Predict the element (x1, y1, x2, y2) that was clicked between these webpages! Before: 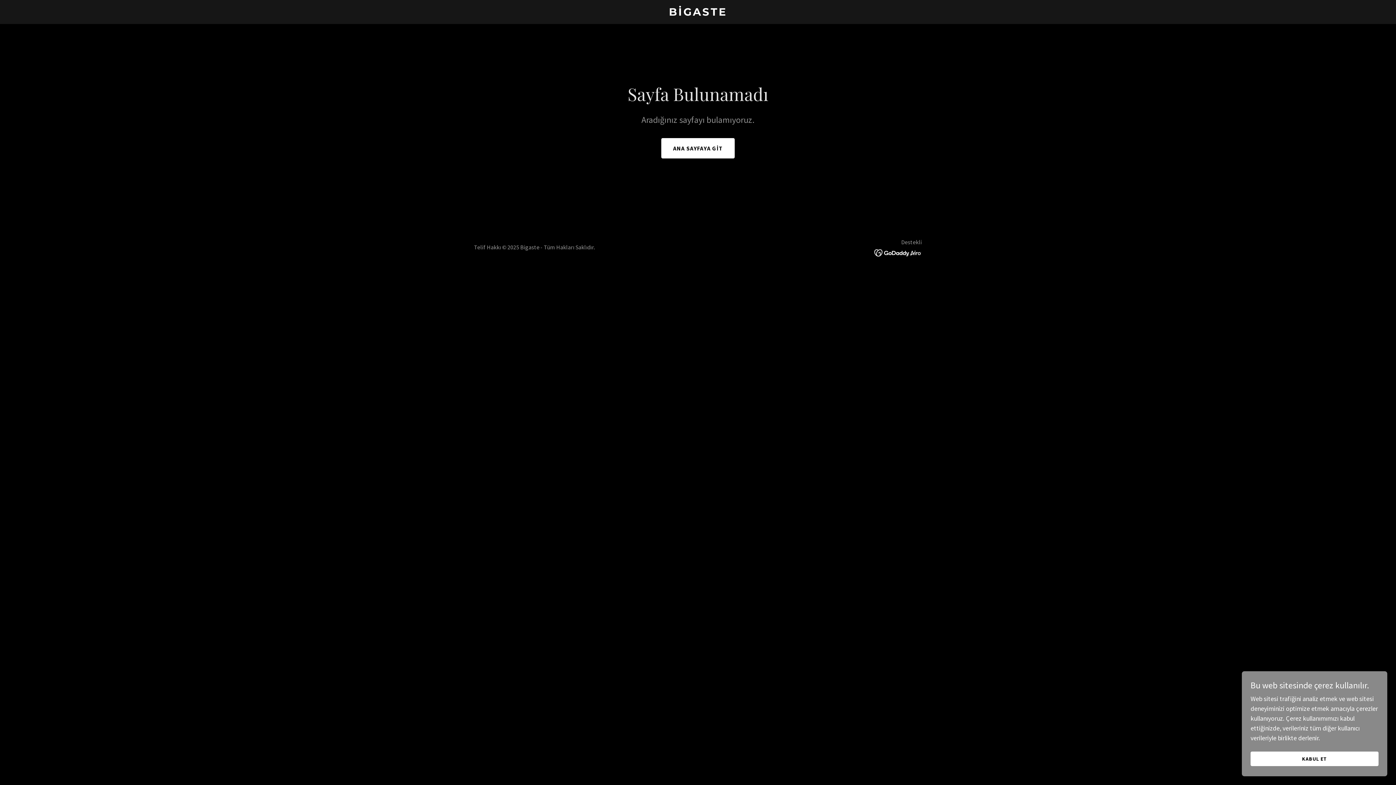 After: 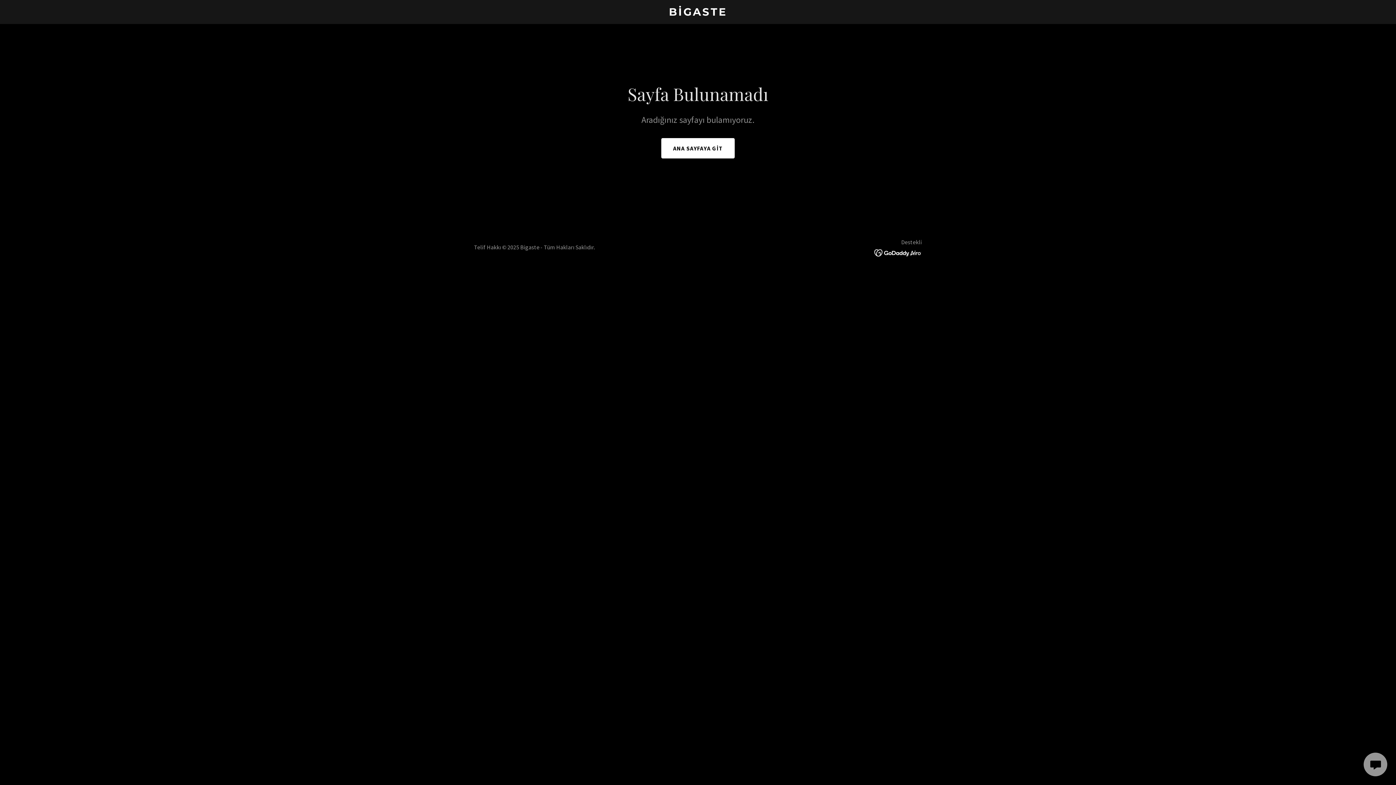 Action: bbox: (1250, 752, 1378, 766) label: KABUL ET